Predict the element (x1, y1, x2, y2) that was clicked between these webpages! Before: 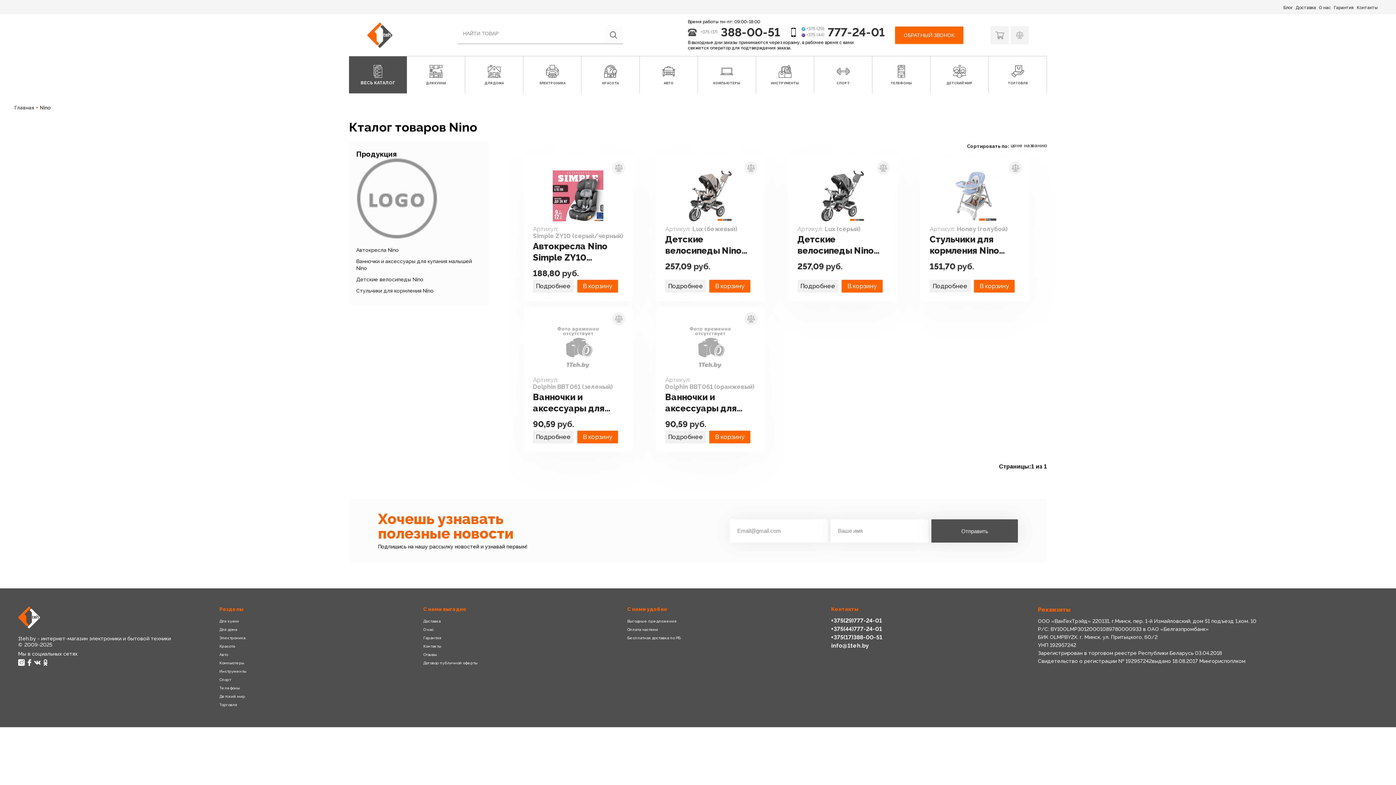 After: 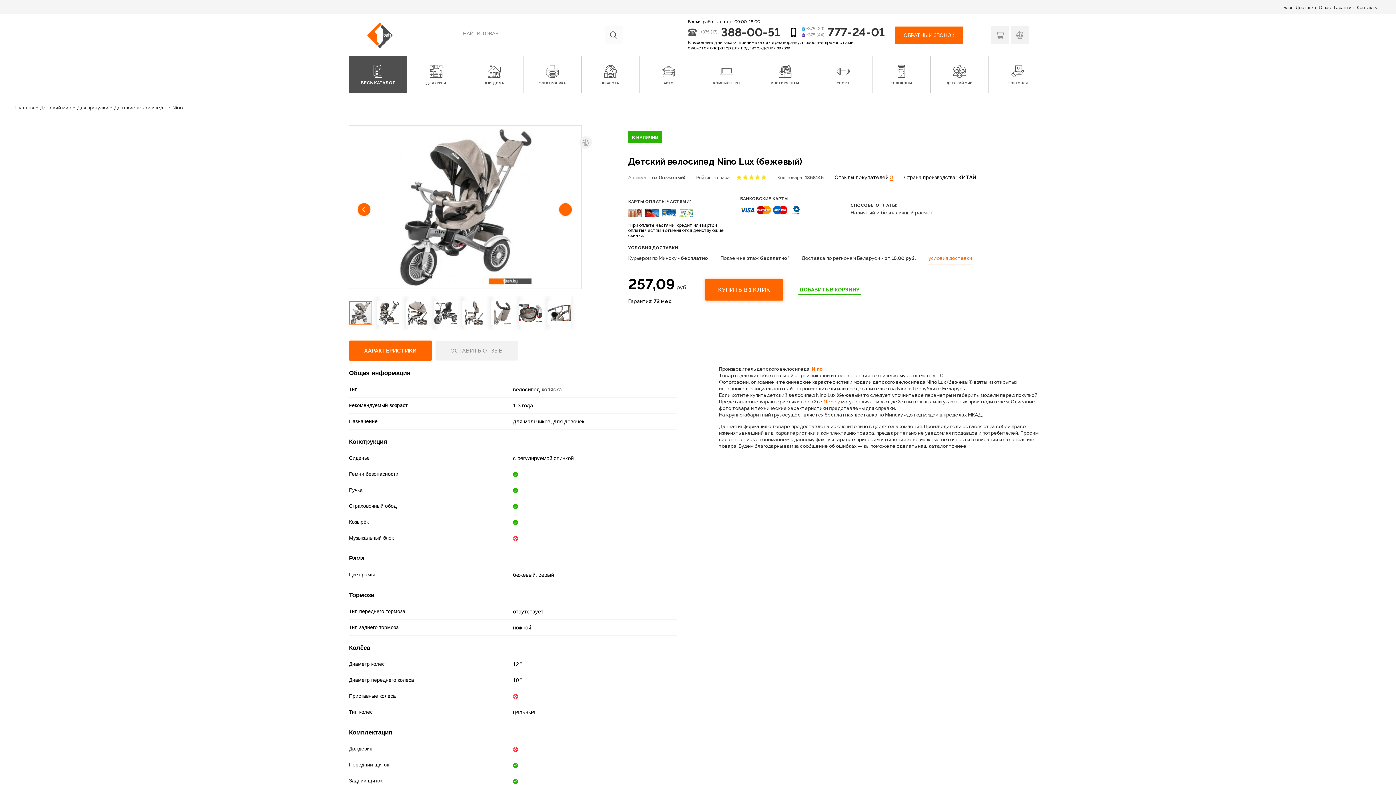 Action: label: Подробнее bbox: (665, 280, 706, 292)